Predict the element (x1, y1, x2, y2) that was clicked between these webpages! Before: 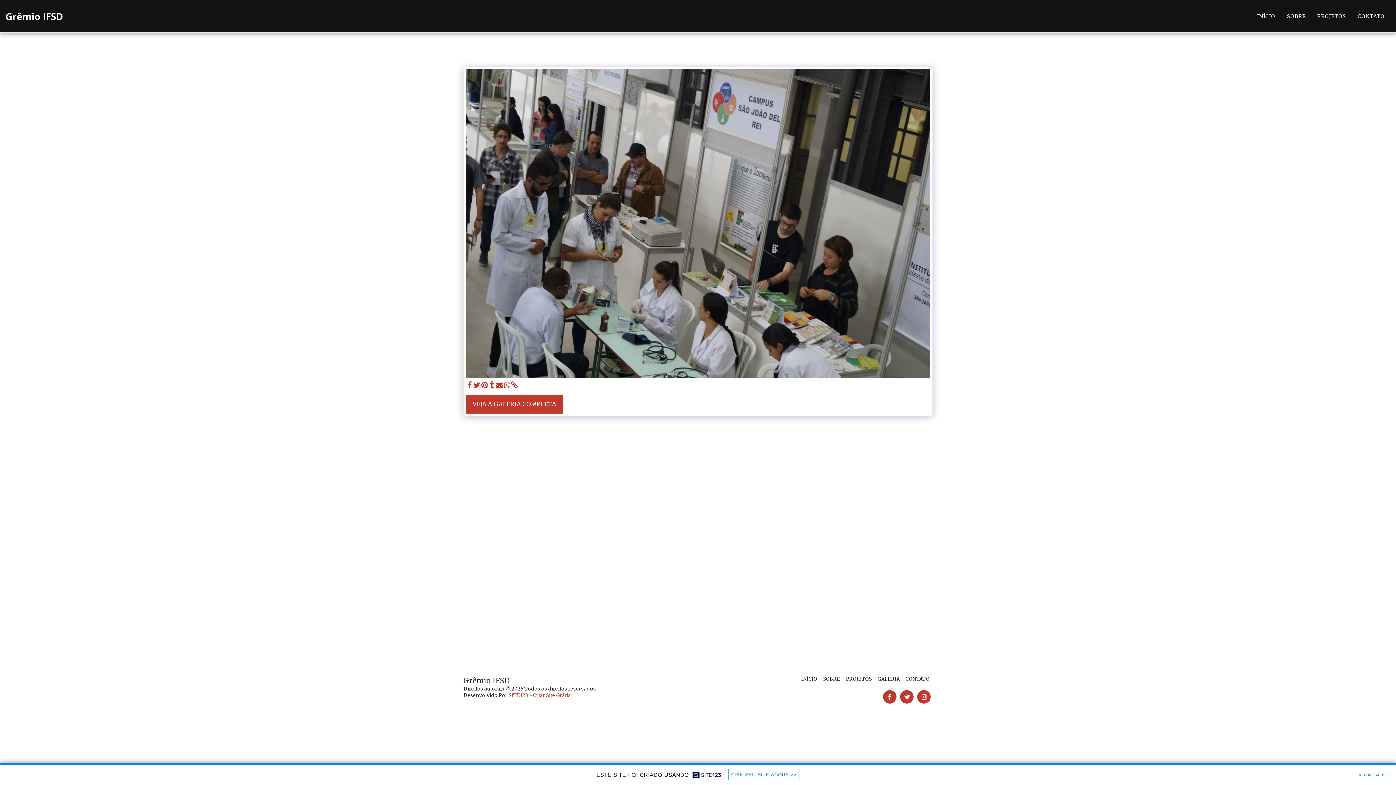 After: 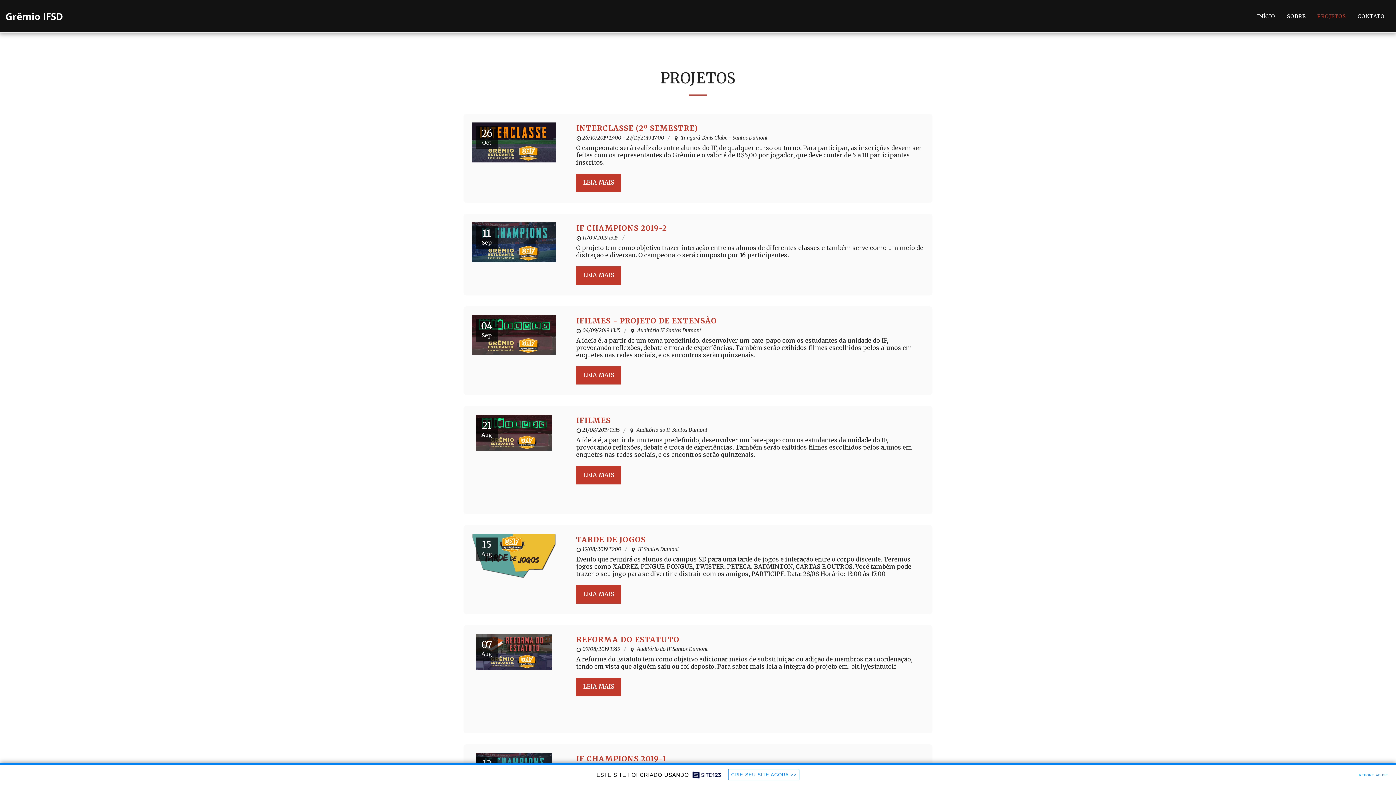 Action: bbox: (1312, 11, 1351, 21) label: PROJETOS